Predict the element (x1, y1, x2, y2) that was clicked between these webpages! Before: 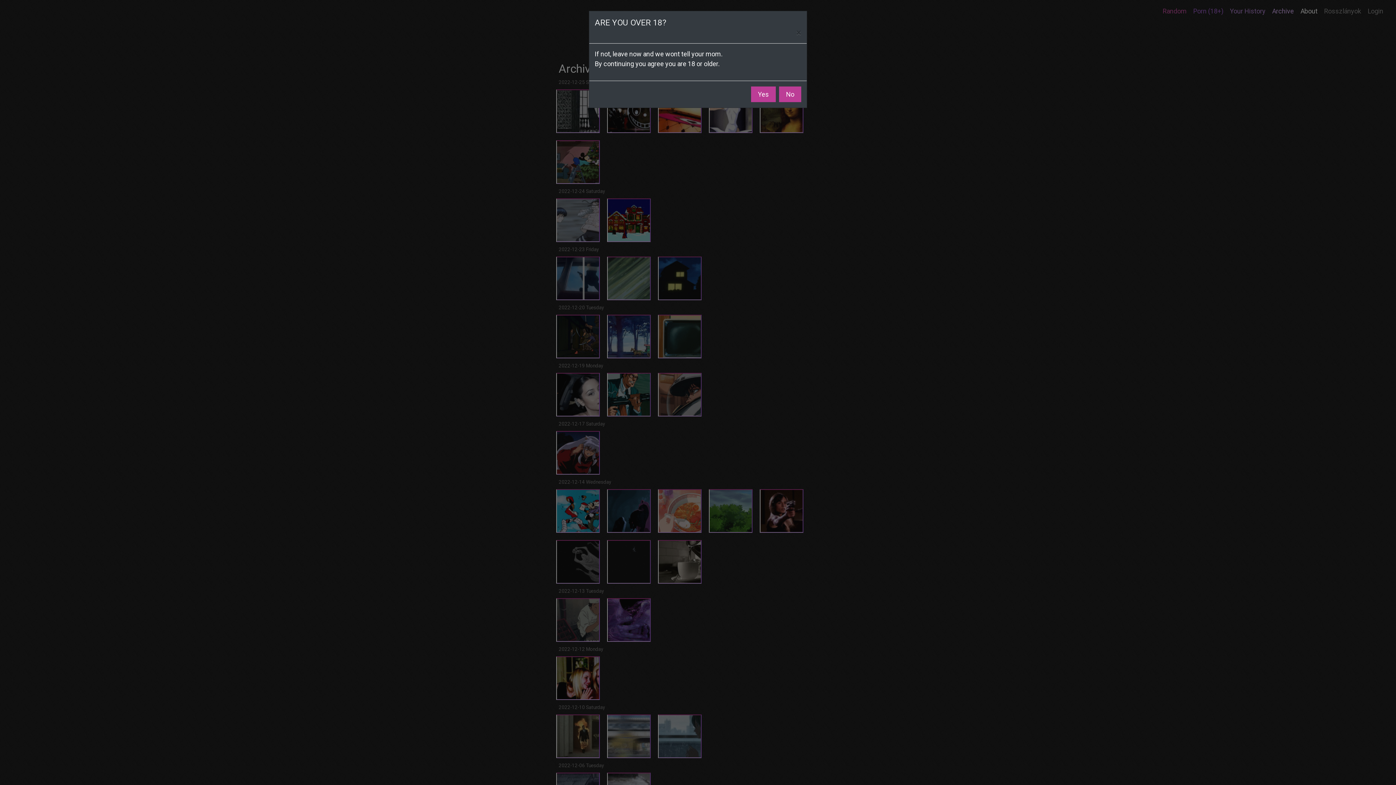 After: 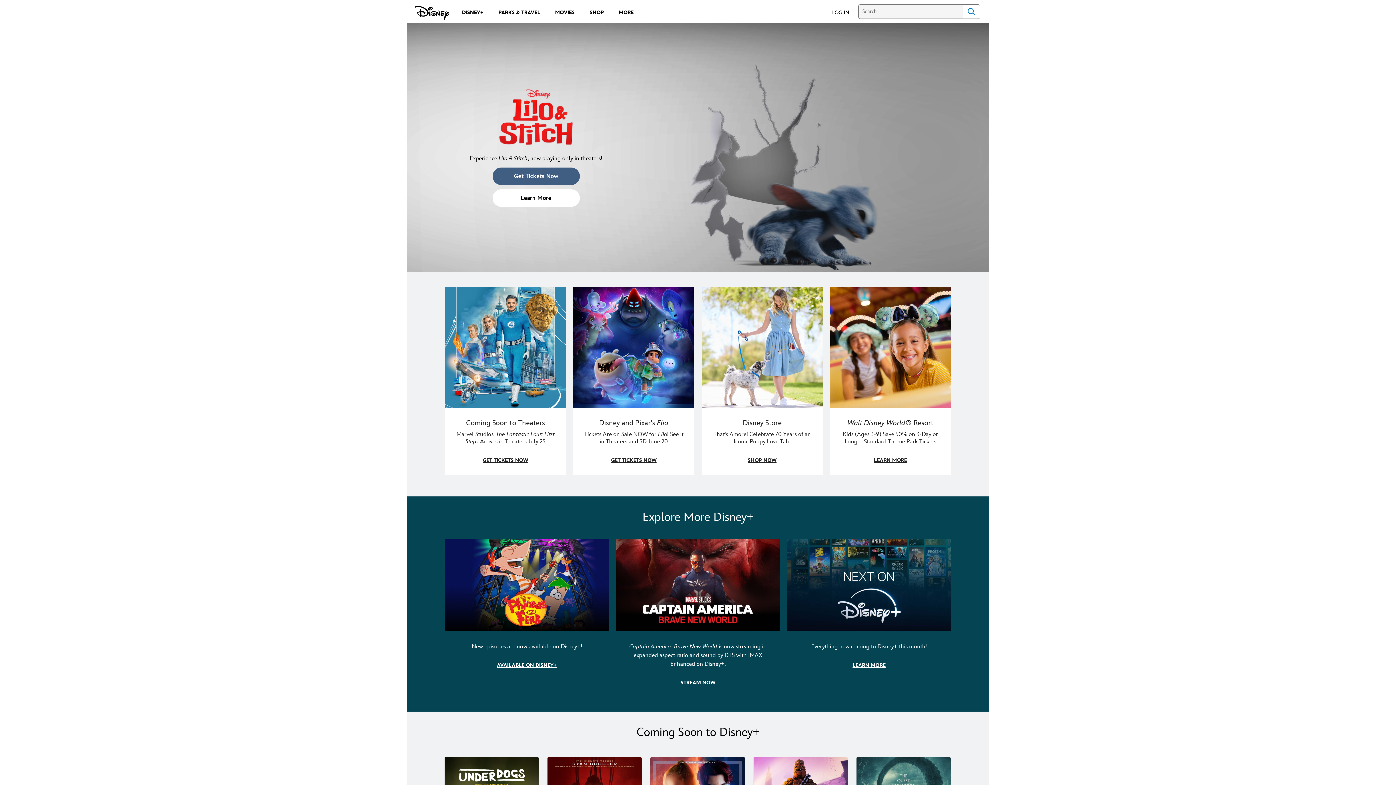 Action: label: No bbox: (779, 86, 801, 102)